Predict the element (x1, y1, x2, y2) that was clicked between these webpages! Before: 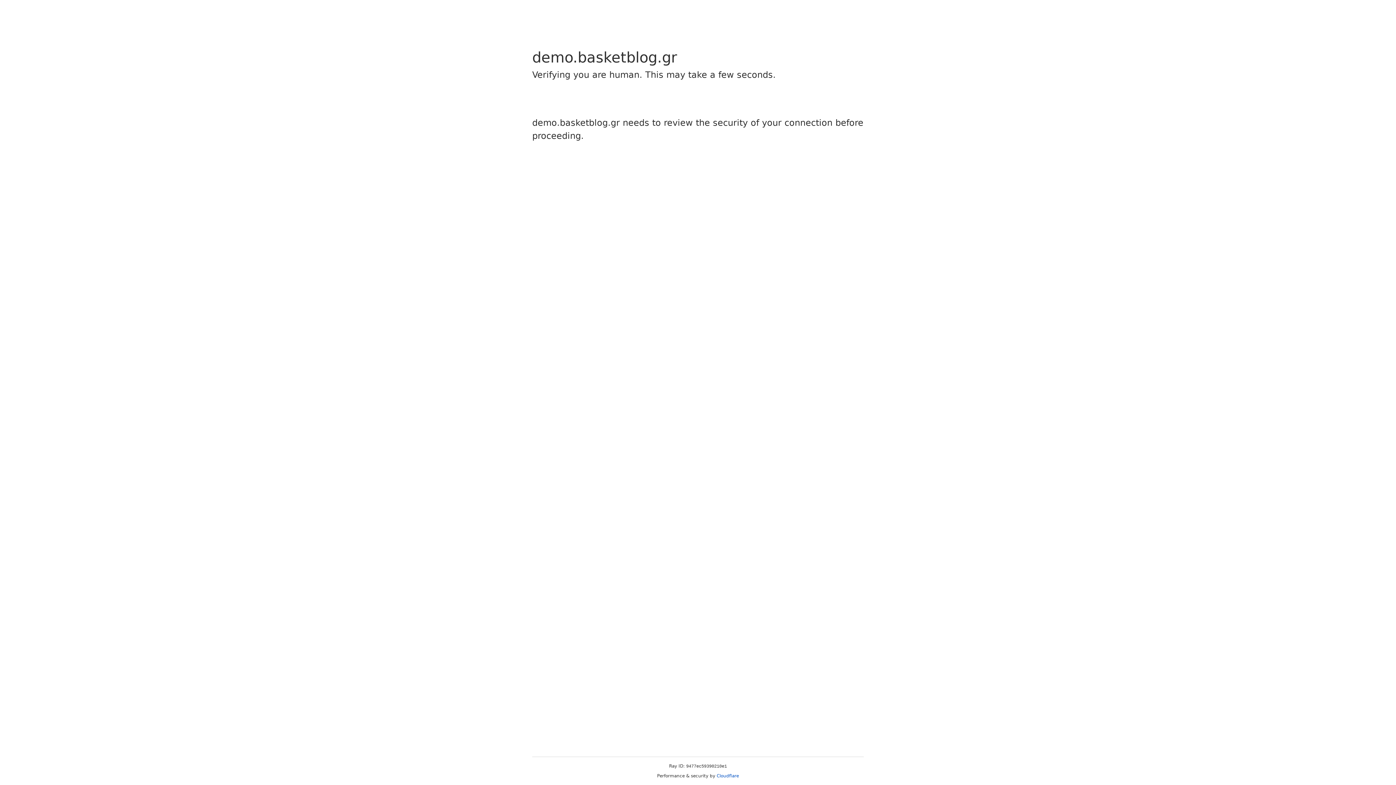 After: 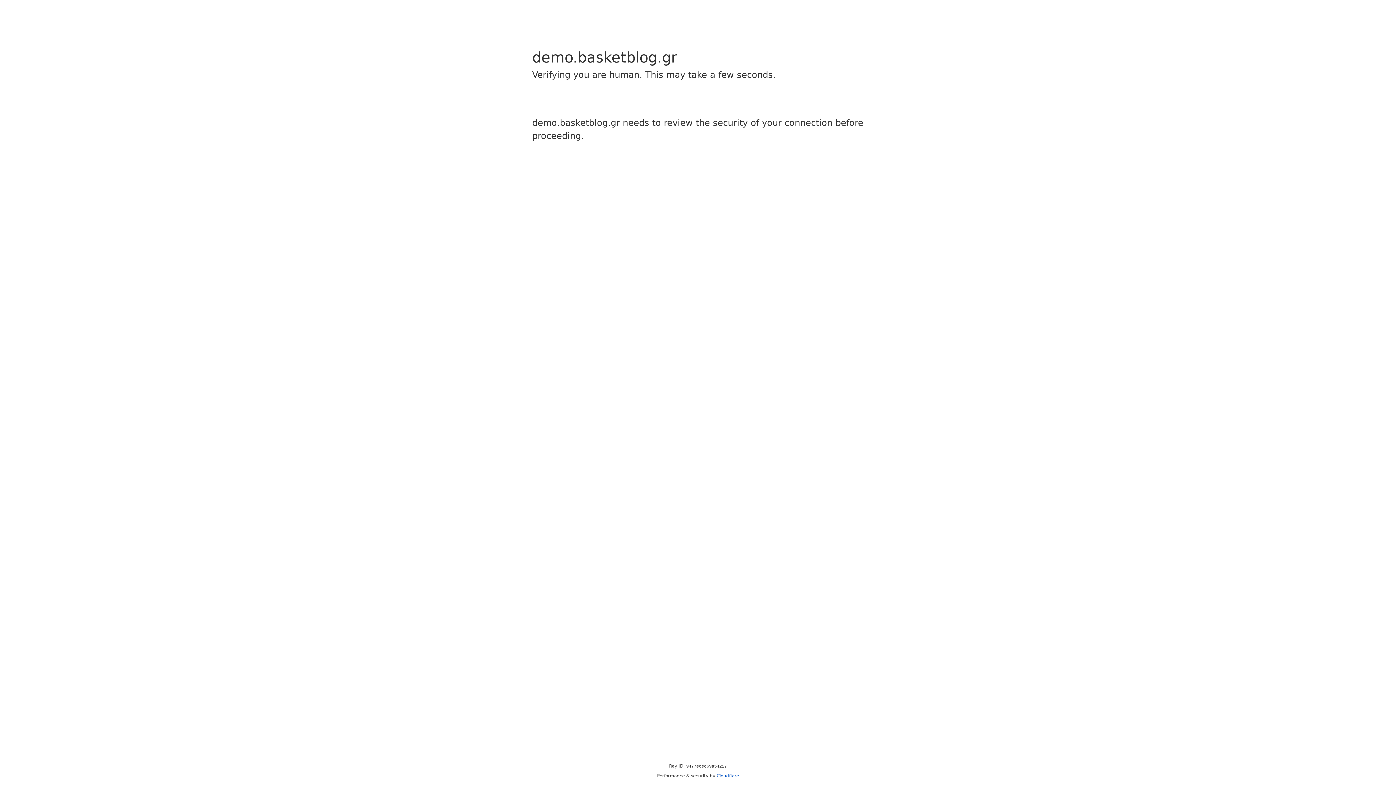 Action: label: Cloudflare bbox: (716, 773, 739, 778)